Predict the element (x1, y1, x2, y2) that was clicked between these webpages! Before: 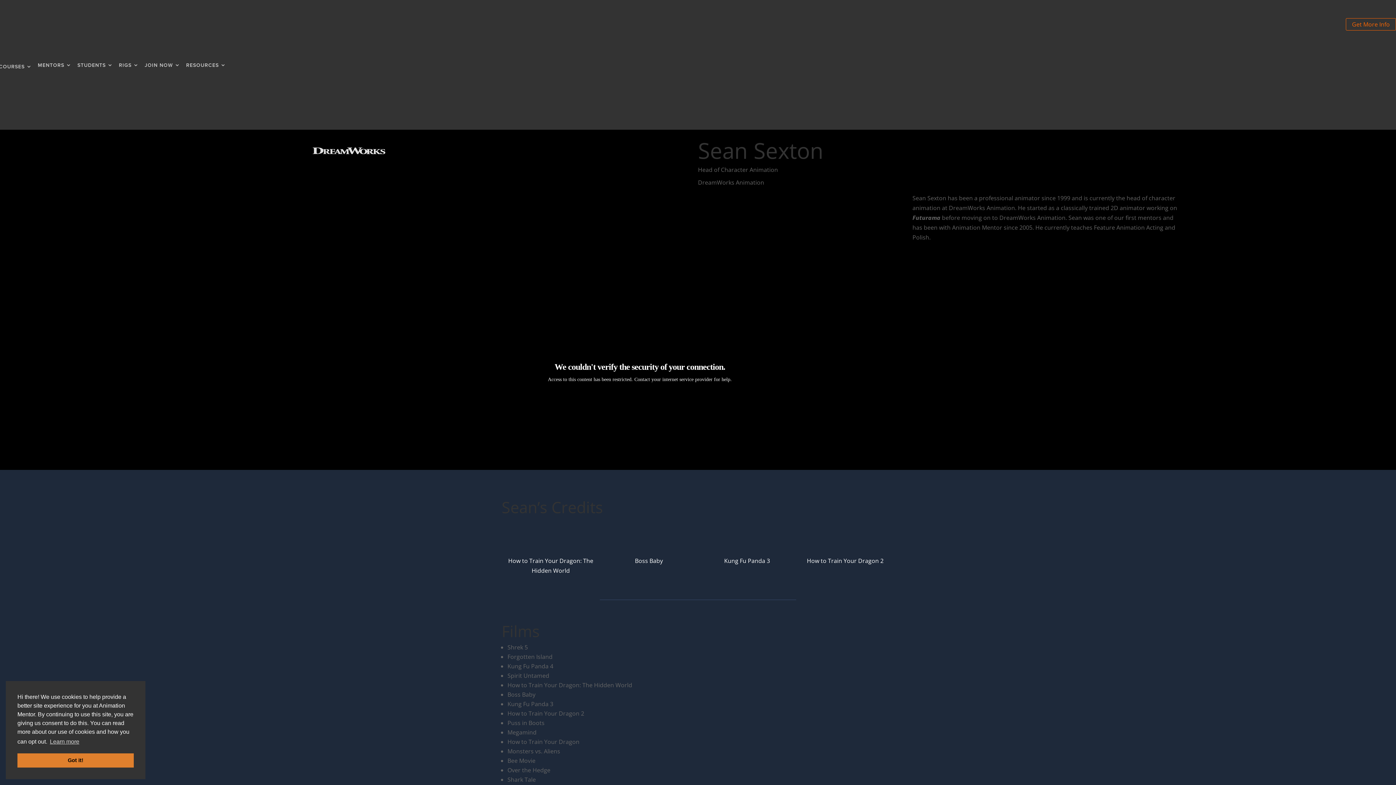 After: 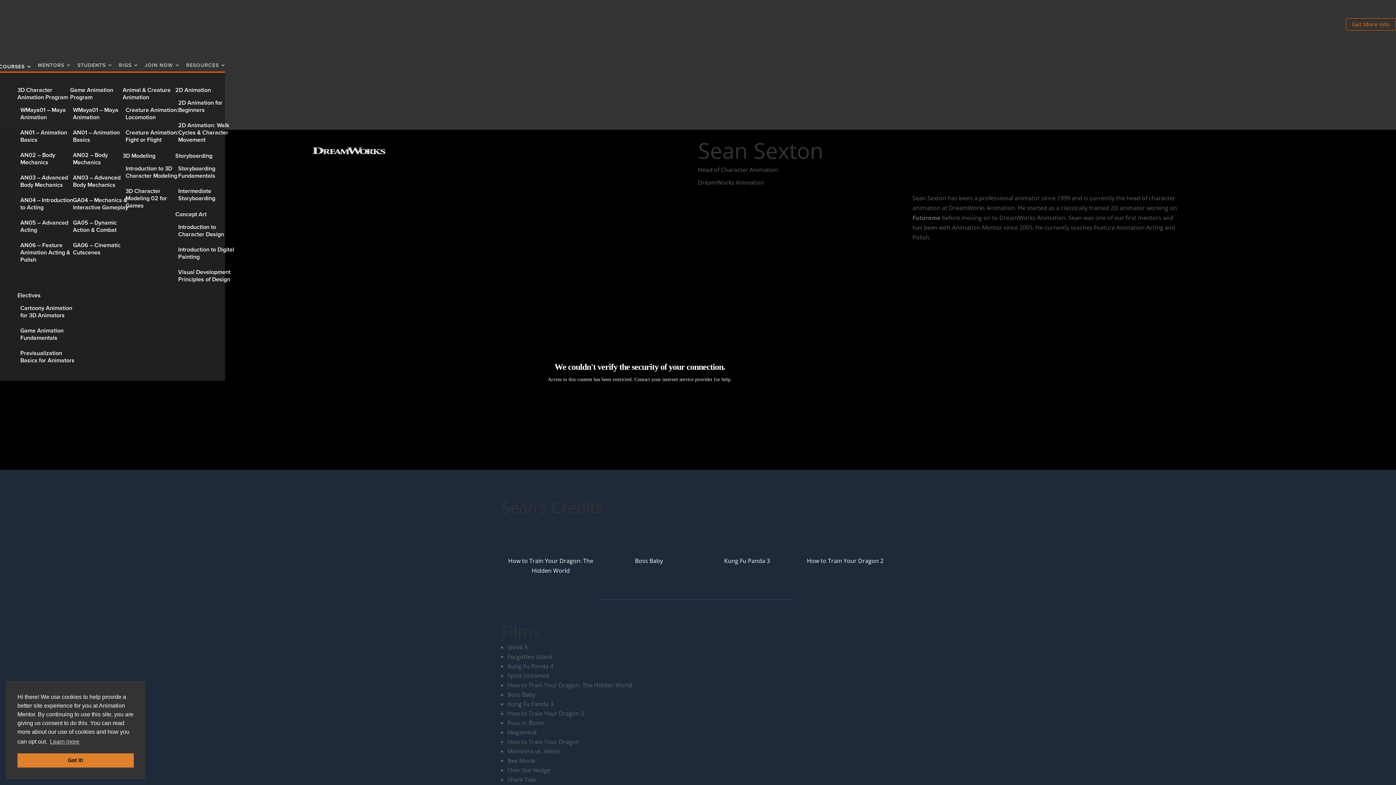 Action: bbox: (-1, 63, 32, 68) label: COURSES